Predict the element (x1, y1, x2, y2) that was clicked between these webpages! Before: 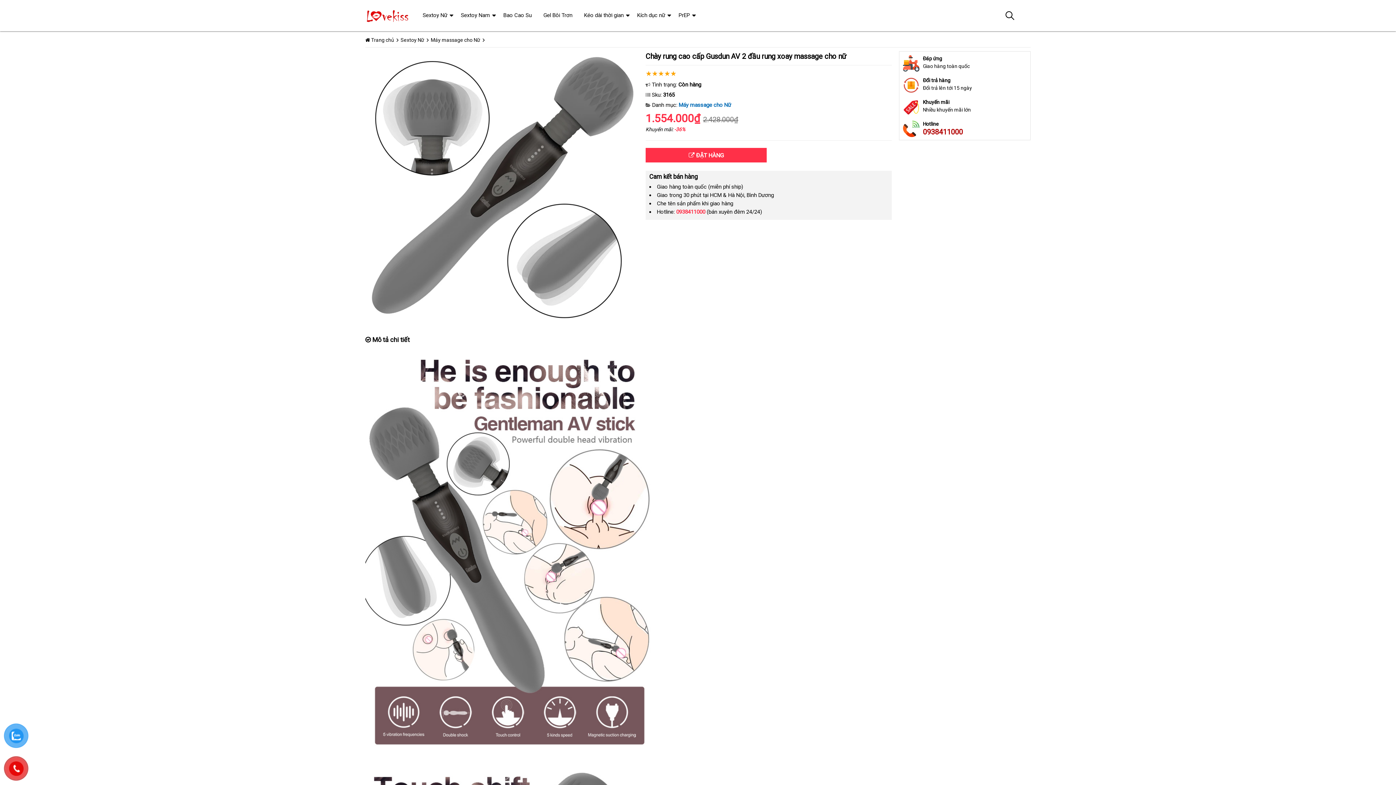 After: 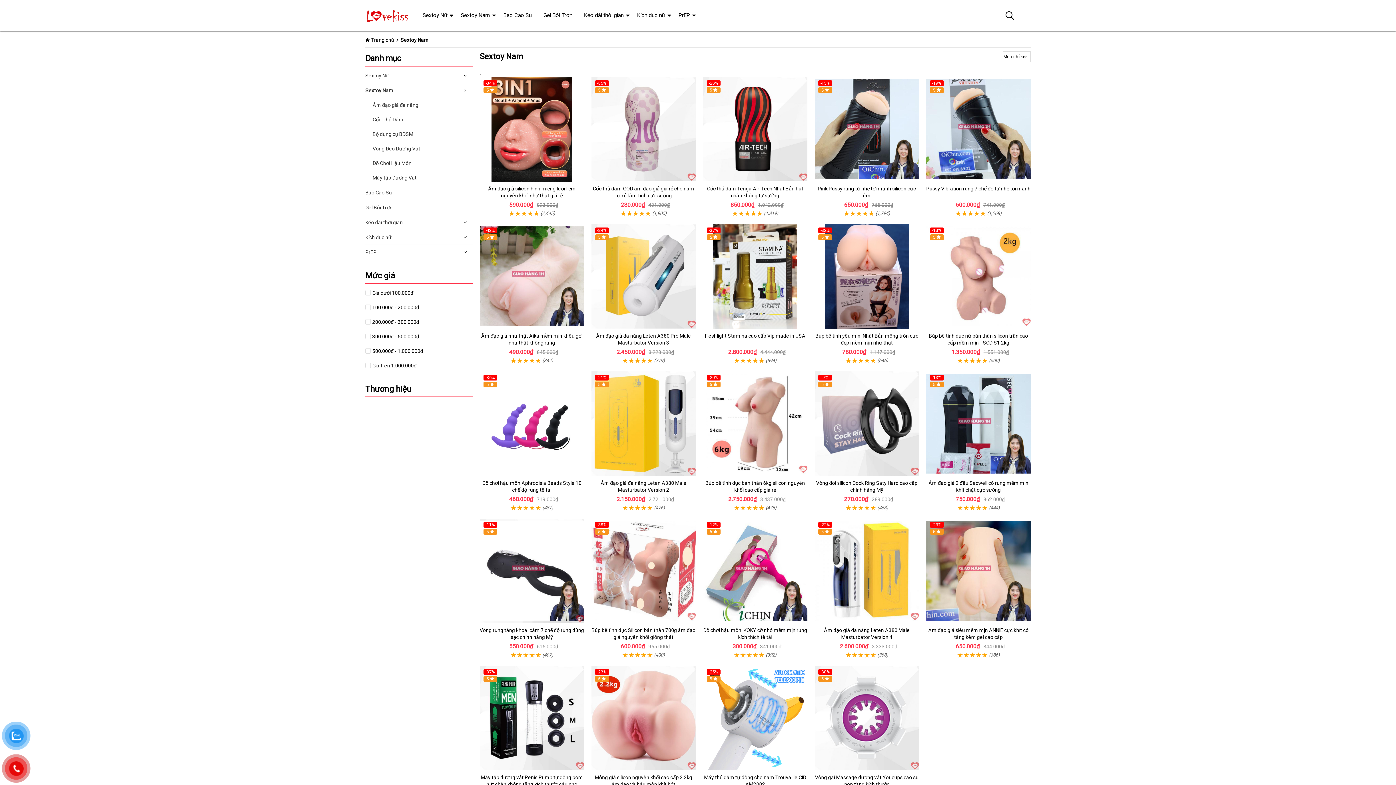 Action: label: Sextoy Nam bbox: (455, 0, 495, 30)